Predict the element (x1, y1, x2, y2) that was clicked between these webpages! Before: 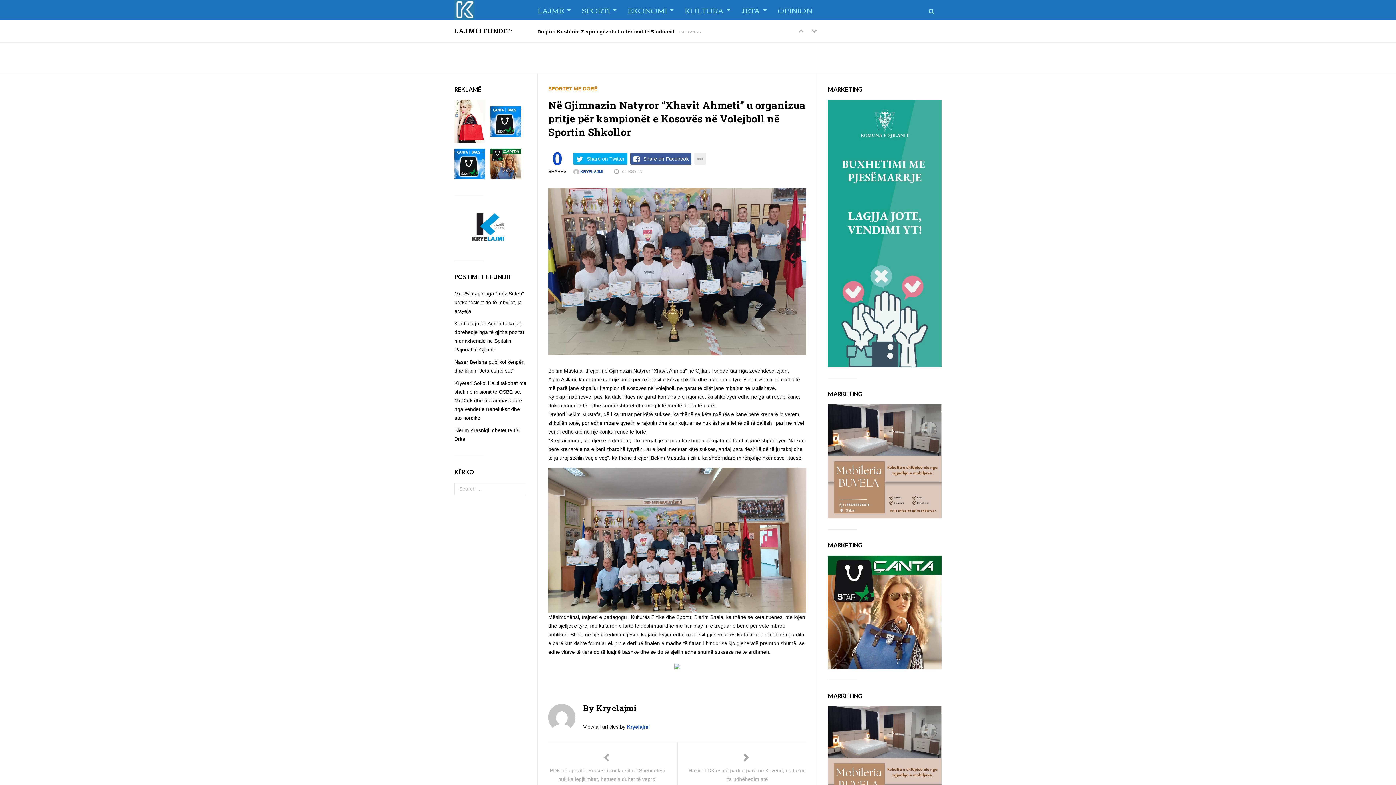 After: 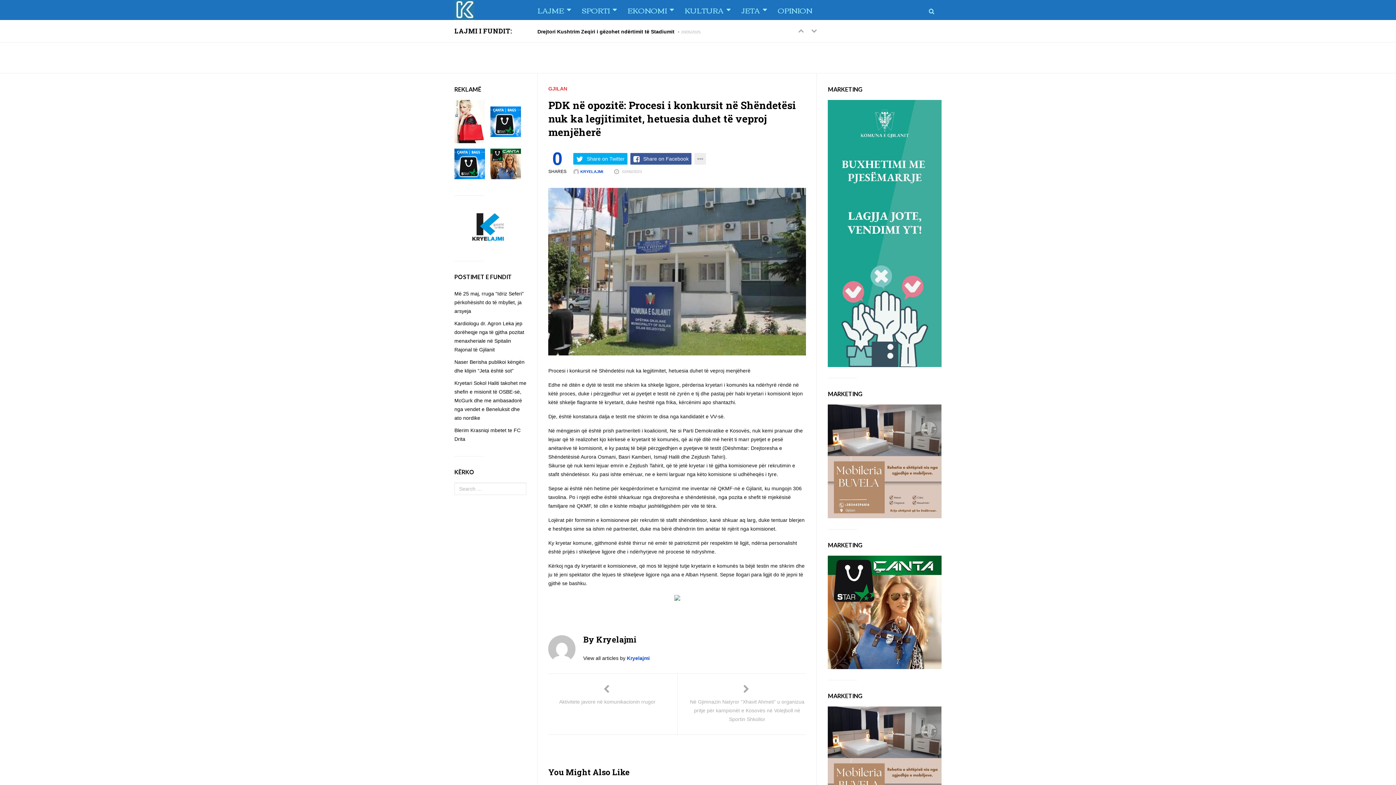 Action: label: PDK në opozitë: Procesi i konkursit në Shëndetësi nuk ka legjitimitet, hetuesia duhet të veproj menjëherë bbox: (548, 755, 666, 792)